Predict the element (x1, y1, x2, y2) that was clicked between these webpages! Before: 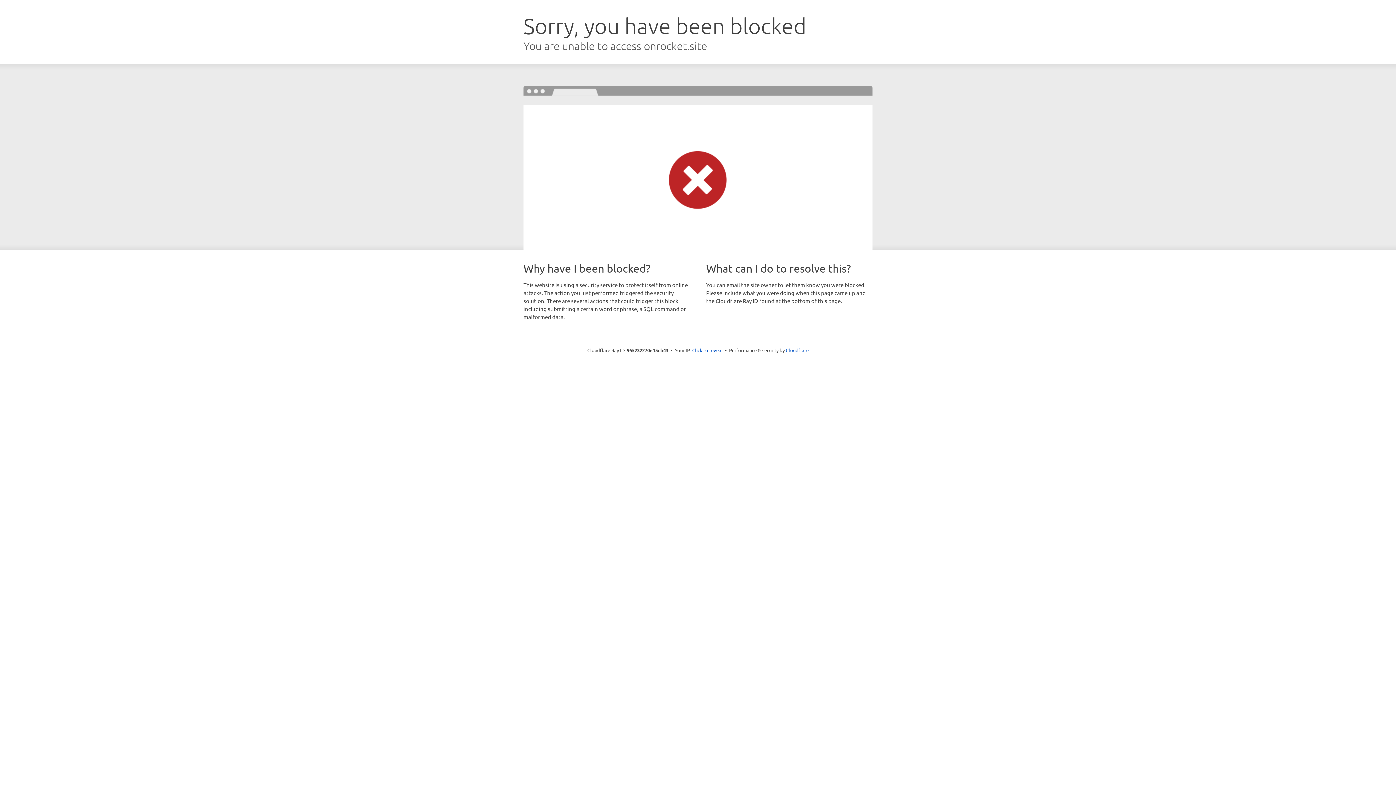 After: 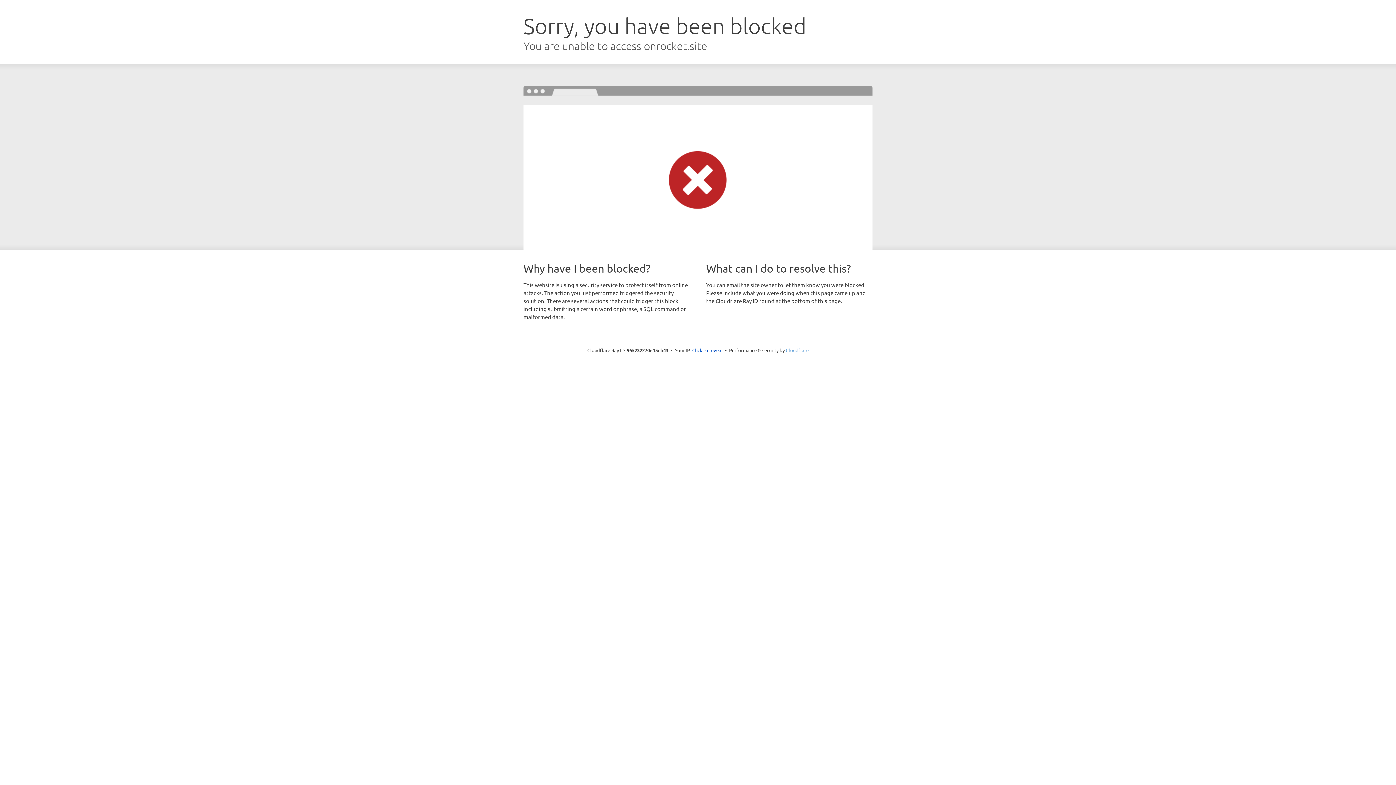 Action: bbox: (786, 347, 808, 353) label: Cloudflare